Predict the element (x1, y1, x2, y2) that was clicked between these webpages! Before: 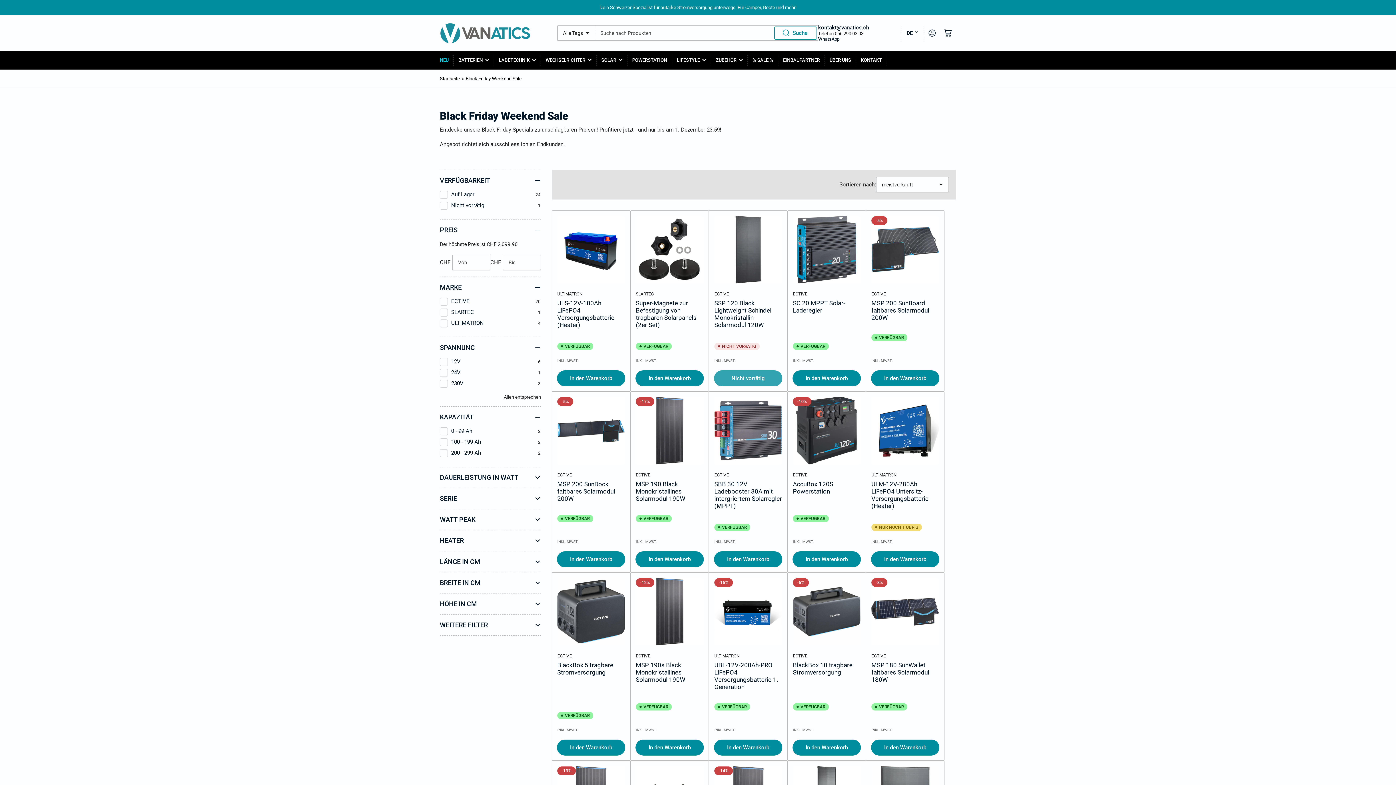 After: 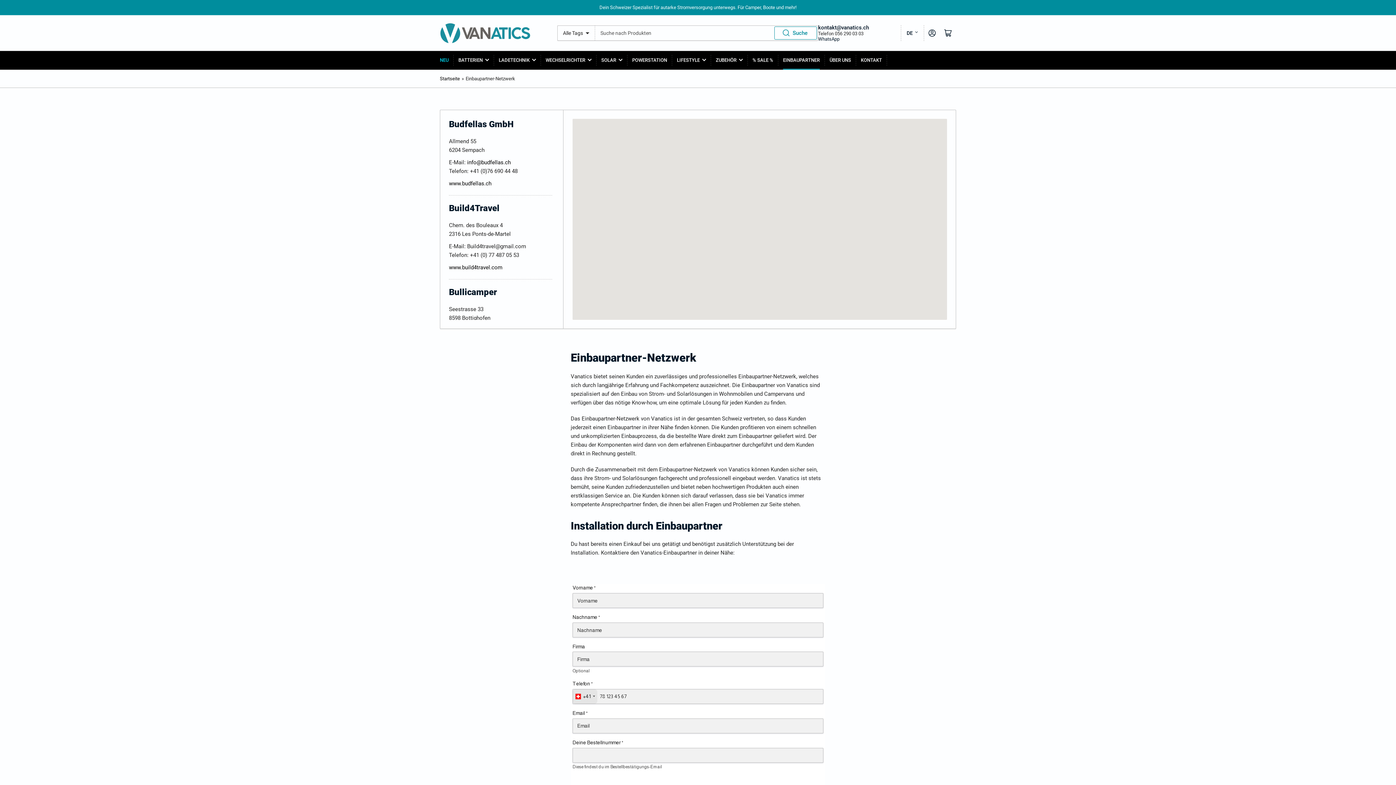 Action: bbox: (783, 51, 820, 69) label: EINBAUPARTNER